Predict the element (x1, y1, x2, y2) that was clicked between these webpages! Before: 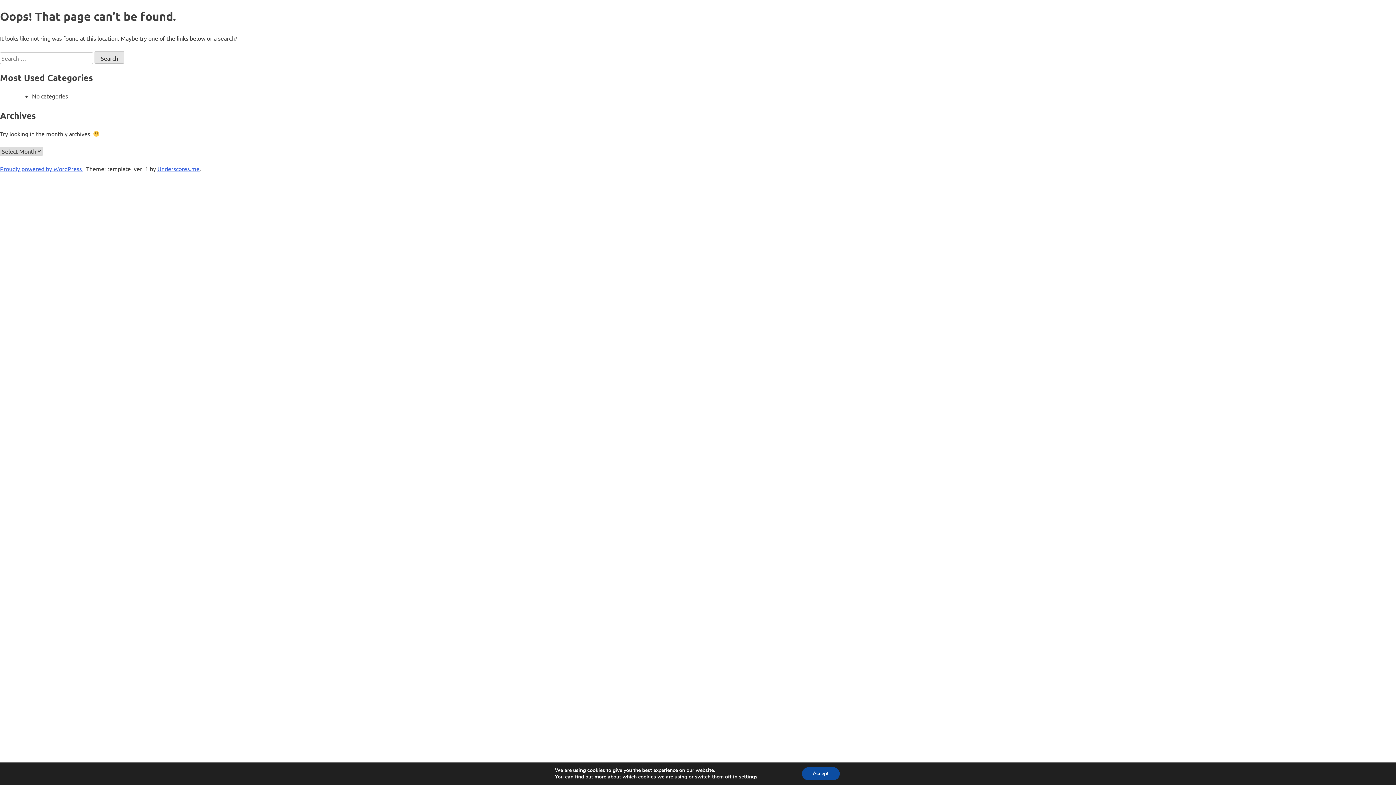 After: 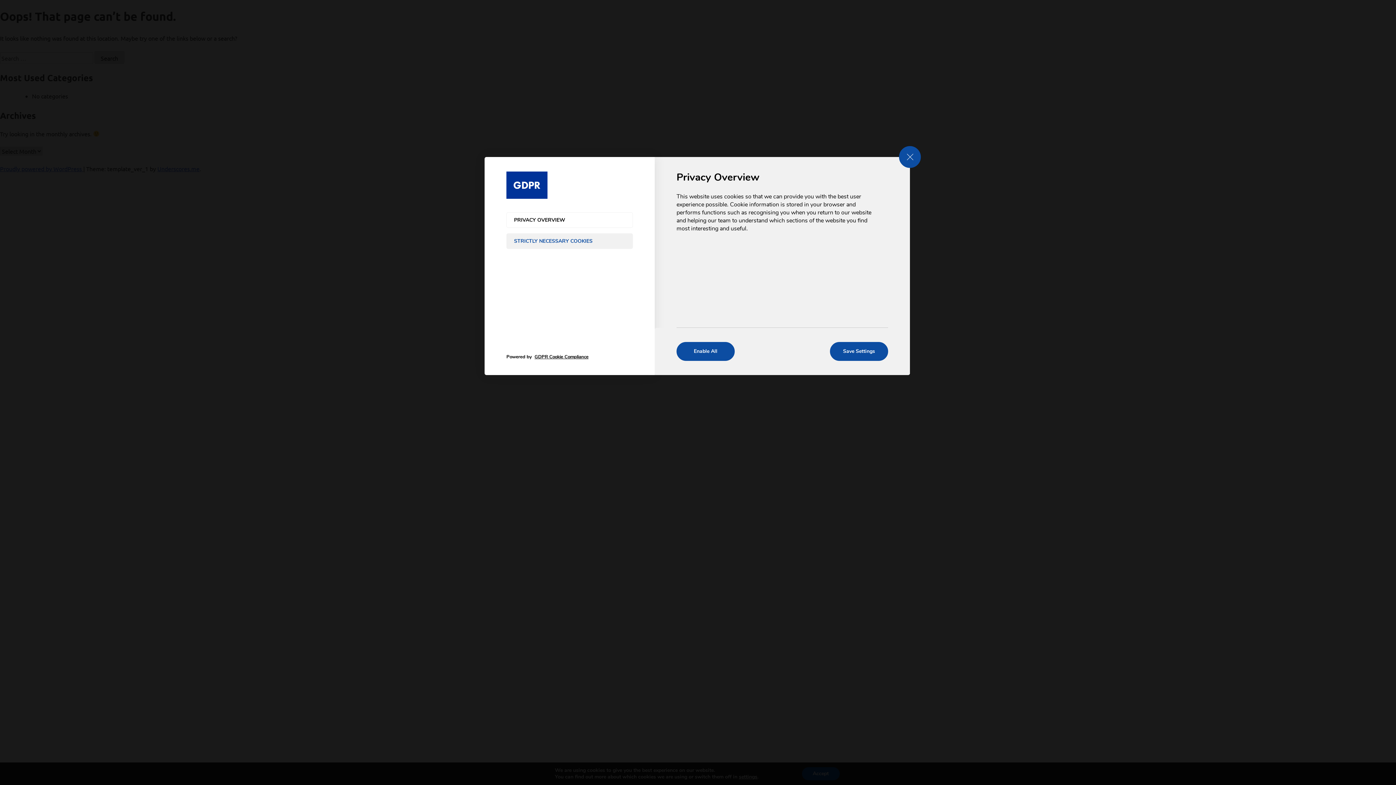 Action: bbox: (739, 774, 757, 780) label: settings